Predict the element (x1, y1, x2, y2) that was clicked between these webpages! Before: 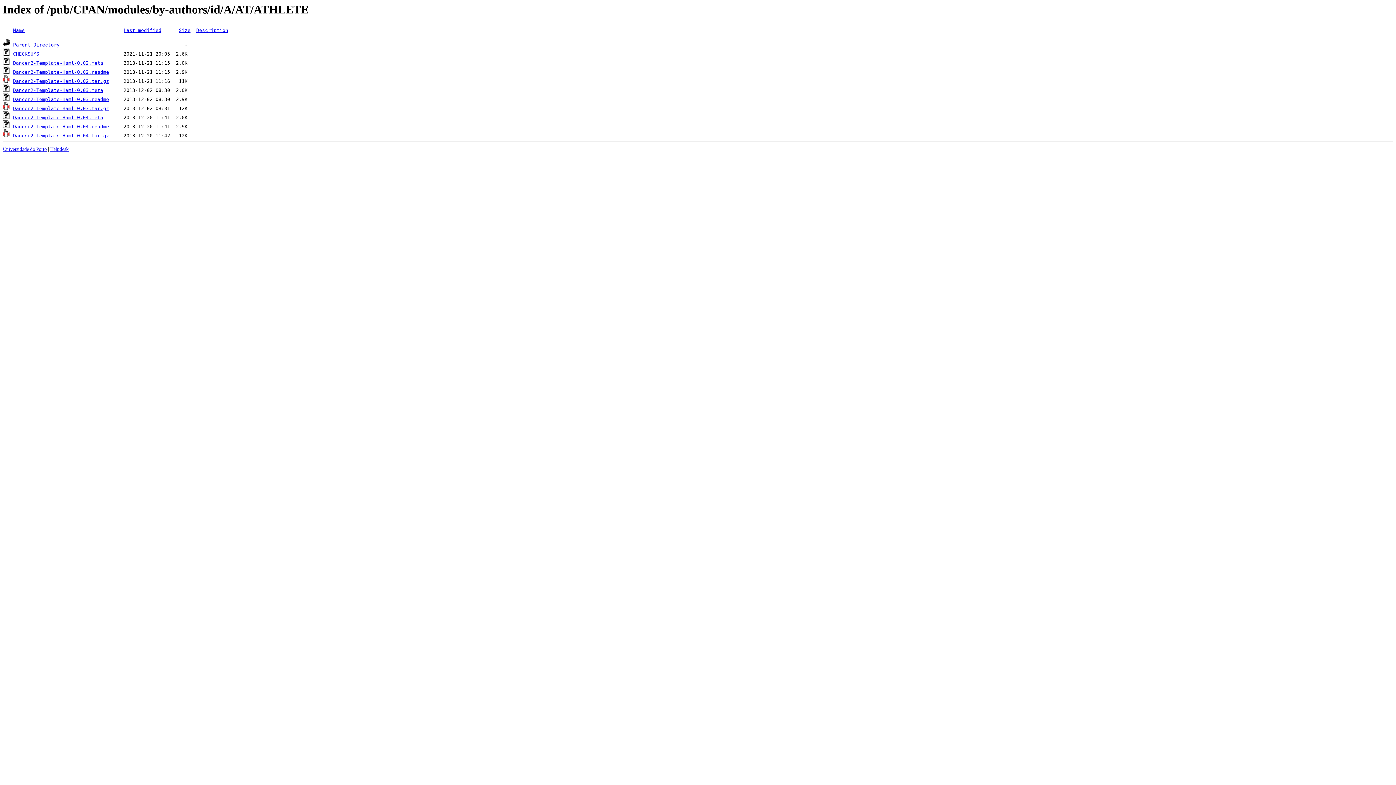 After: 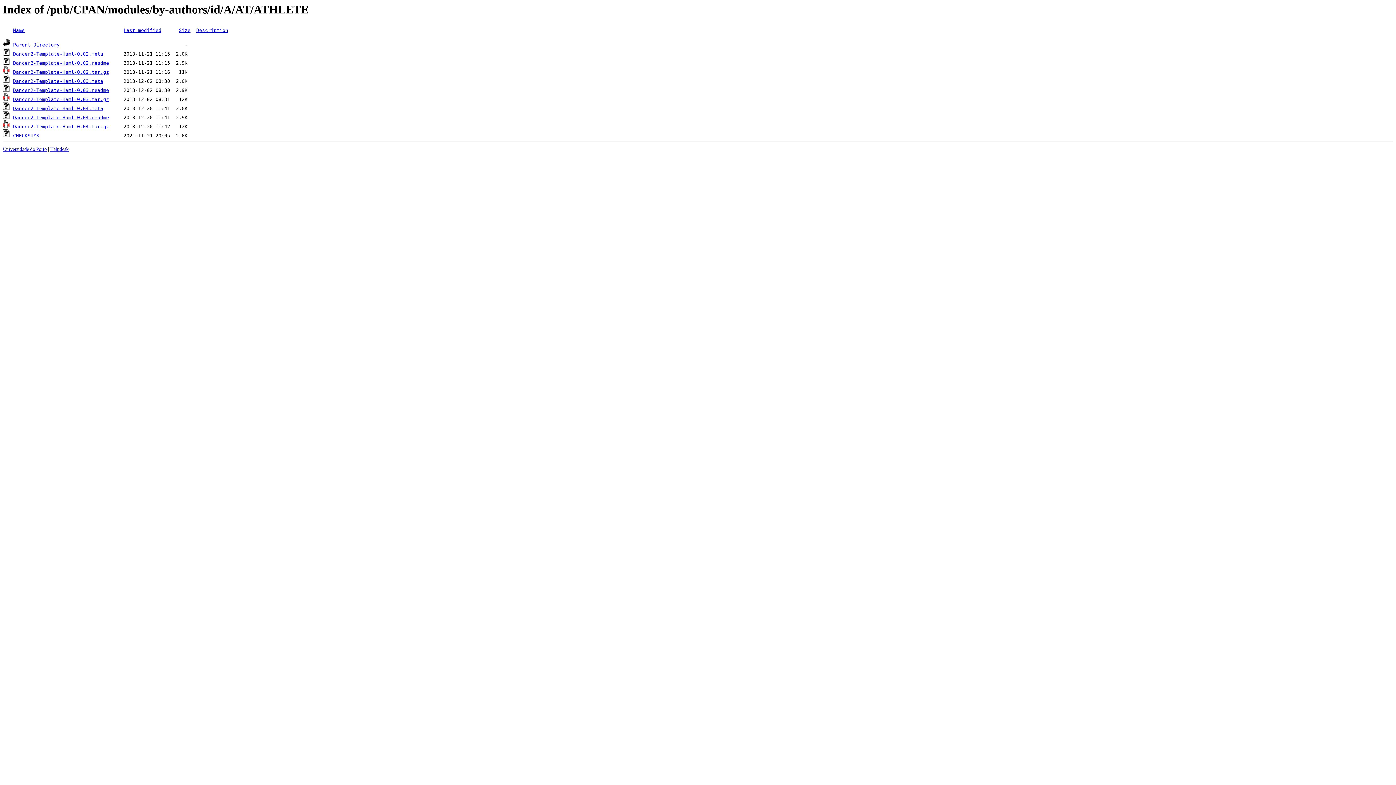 Action: bbox: (123, 27, 161, 33) label: Last modified